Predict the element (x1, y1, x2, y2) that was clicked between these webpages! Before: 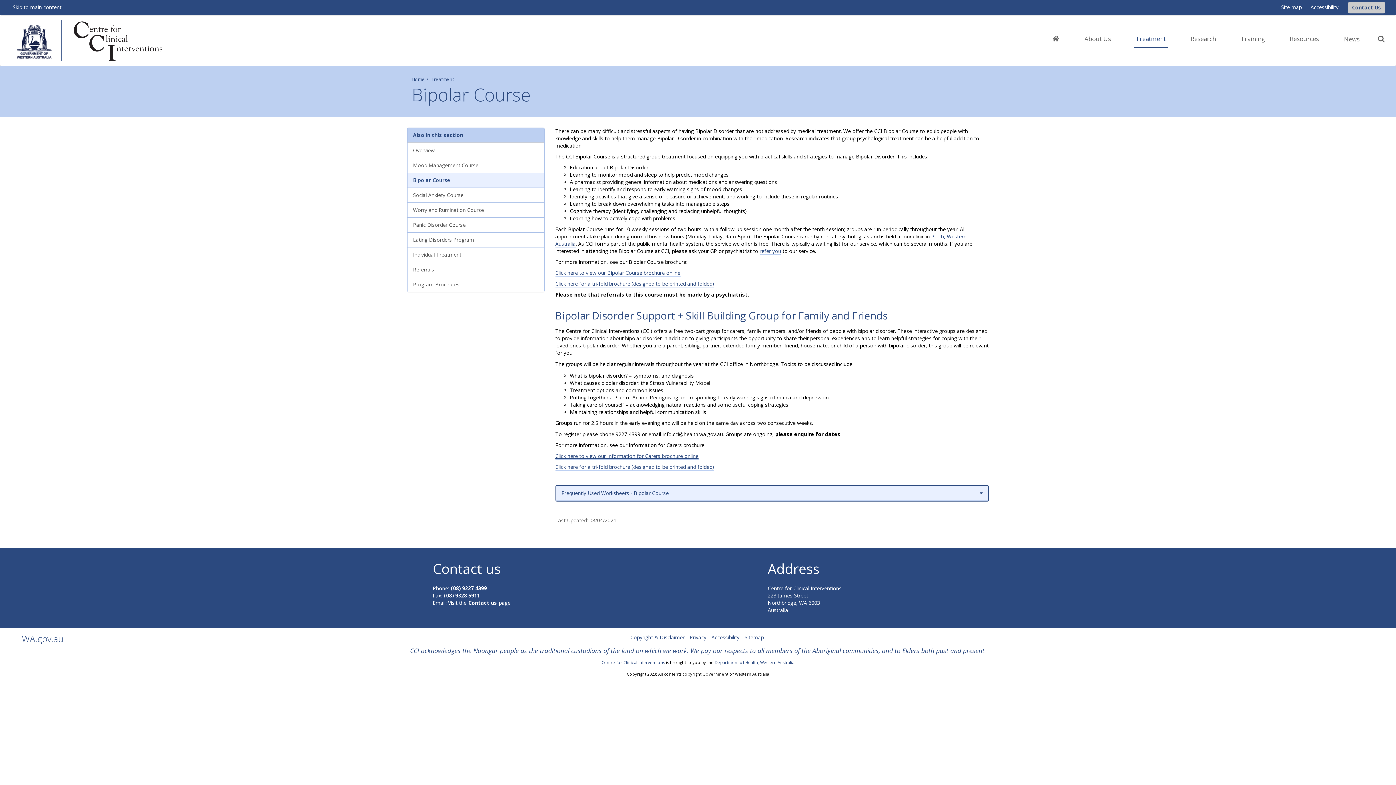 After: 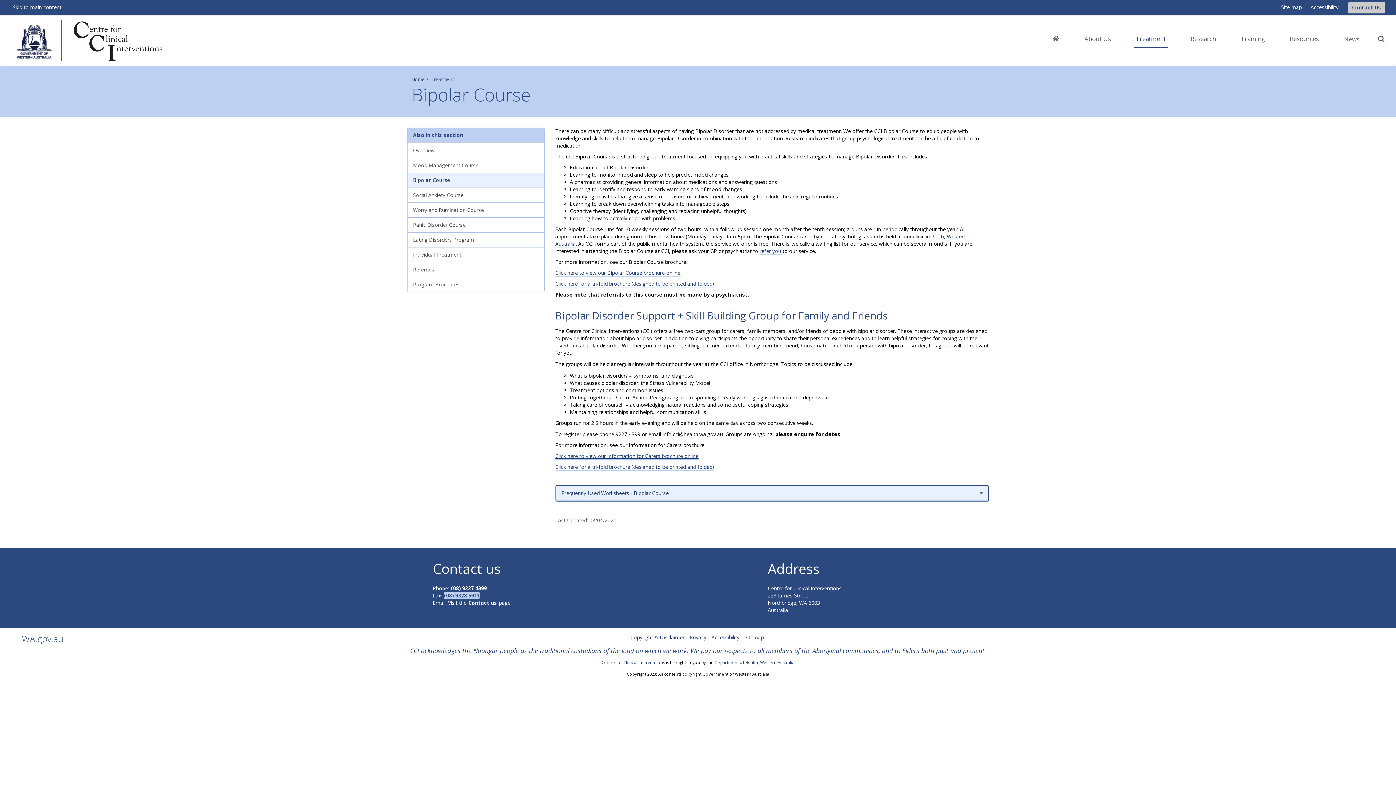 Action: label: (08) 9328 5911 bbox: (443, 592, 480, 599)